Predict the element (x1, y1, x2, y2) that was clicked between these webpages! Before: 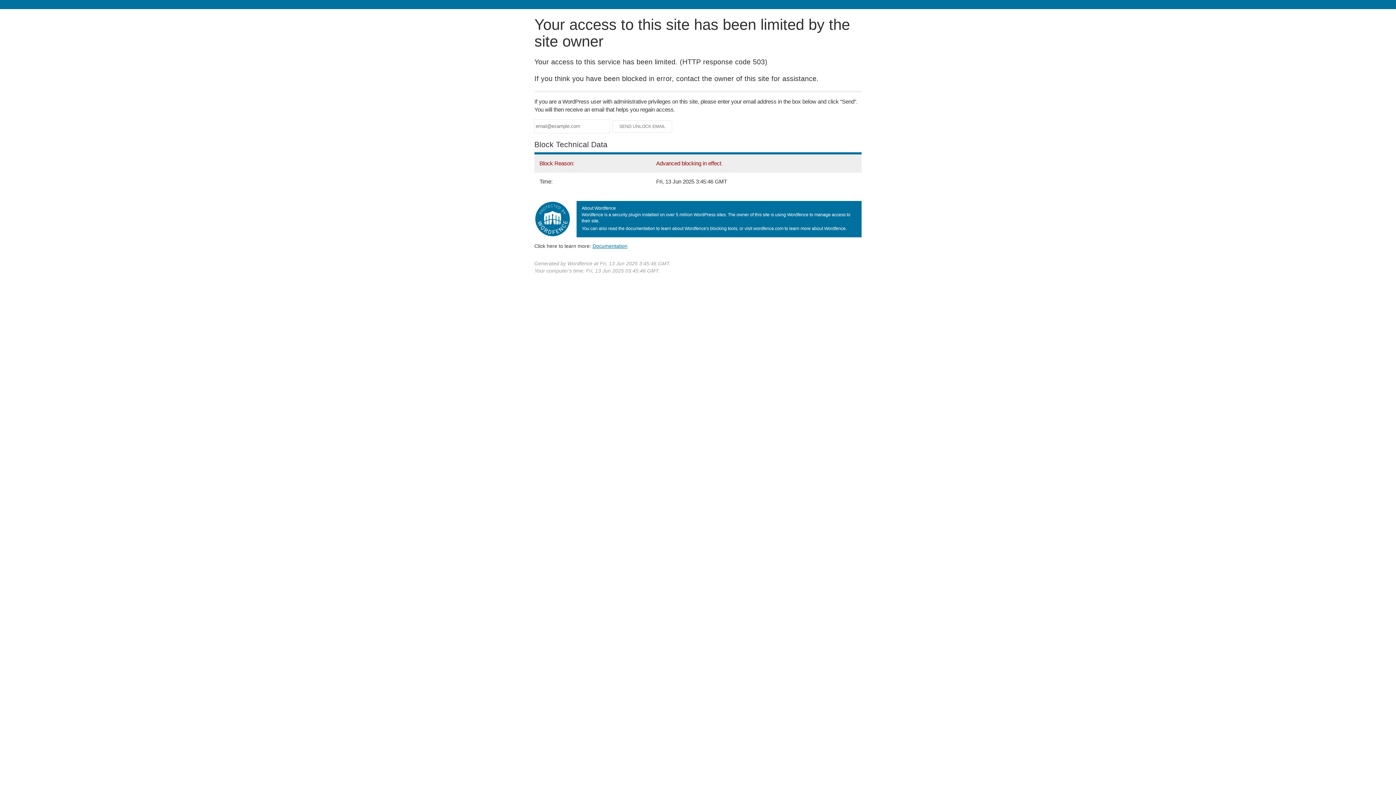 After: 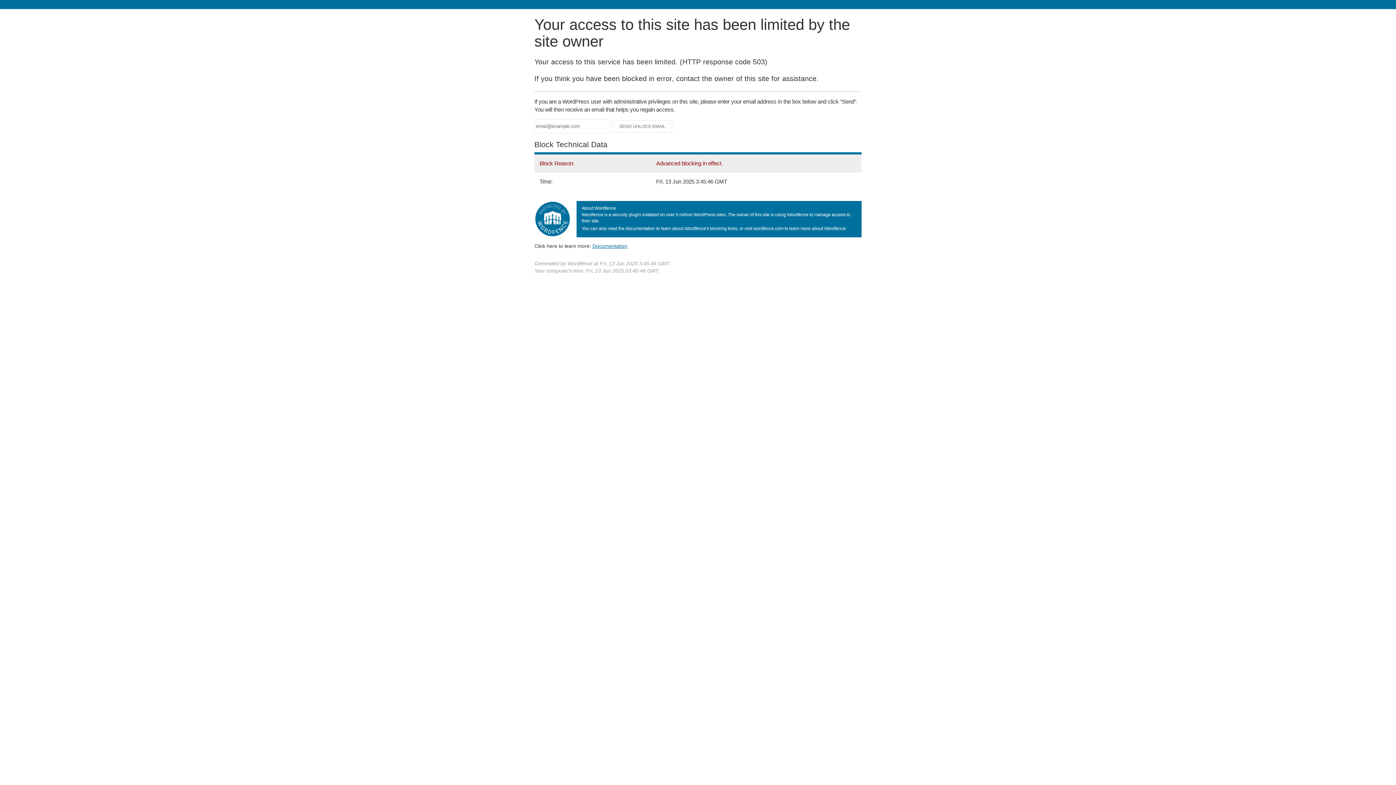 Action: label: Documentation bbox: (592, 243, 627, 248)